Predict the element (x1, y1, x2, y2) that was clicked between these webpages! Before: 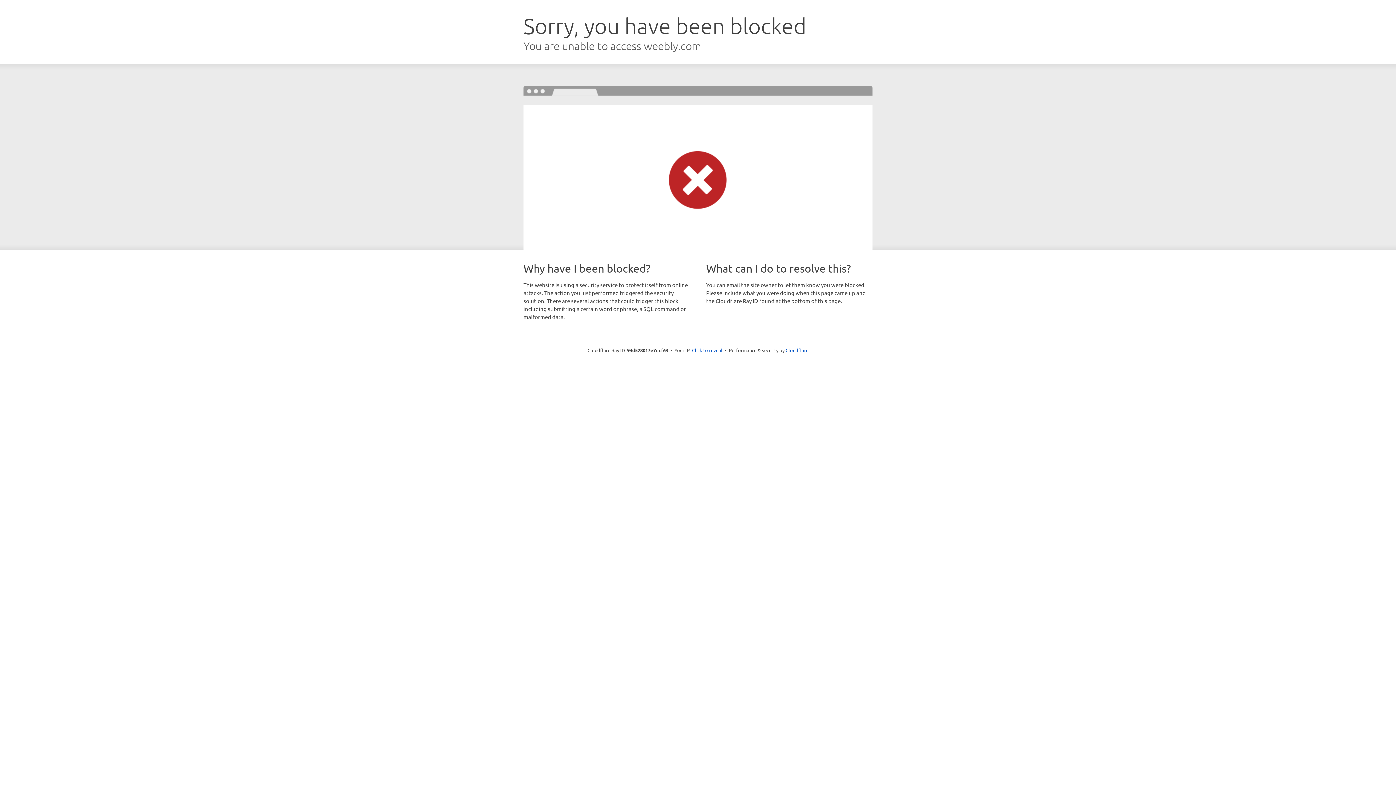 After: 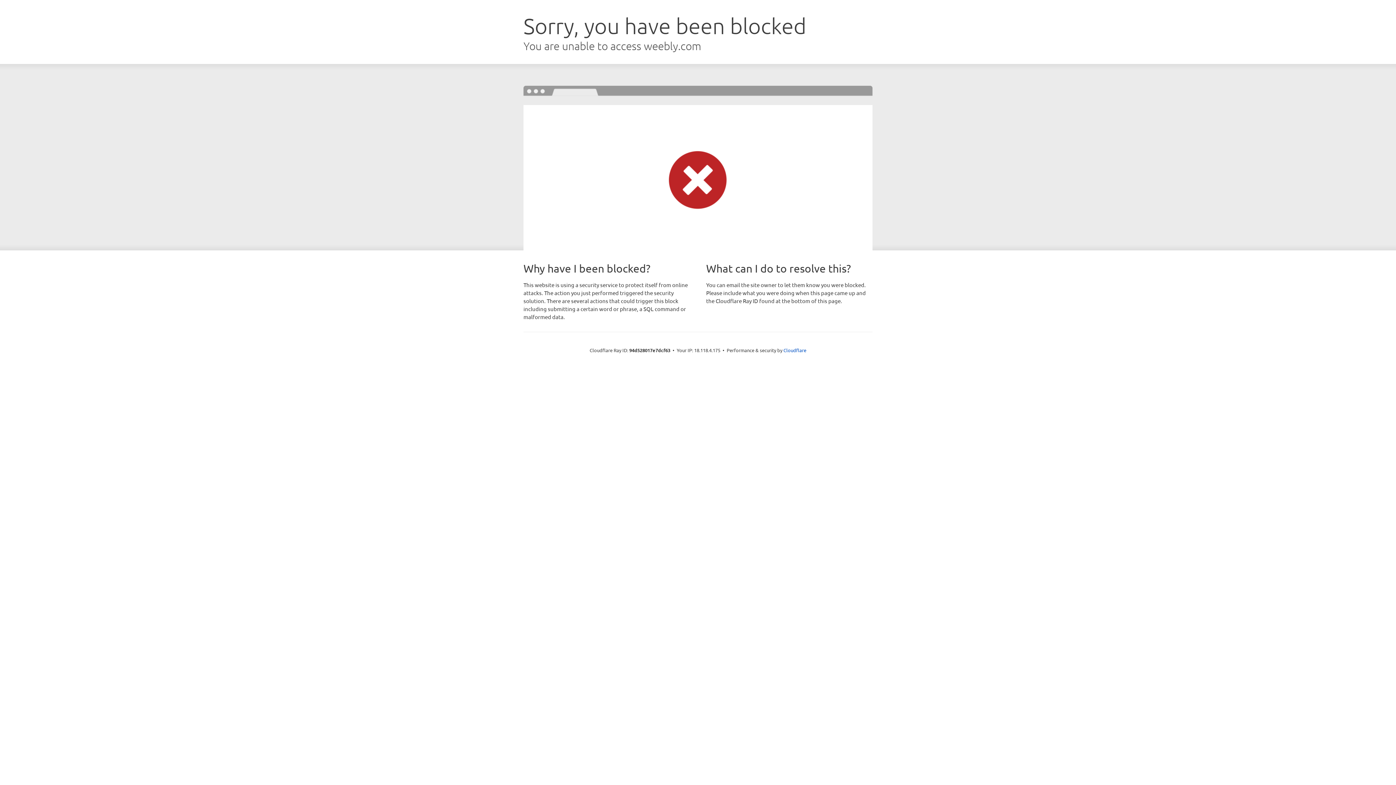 Action: label: Click to reveal bbox: (692, 346, 722, 353)